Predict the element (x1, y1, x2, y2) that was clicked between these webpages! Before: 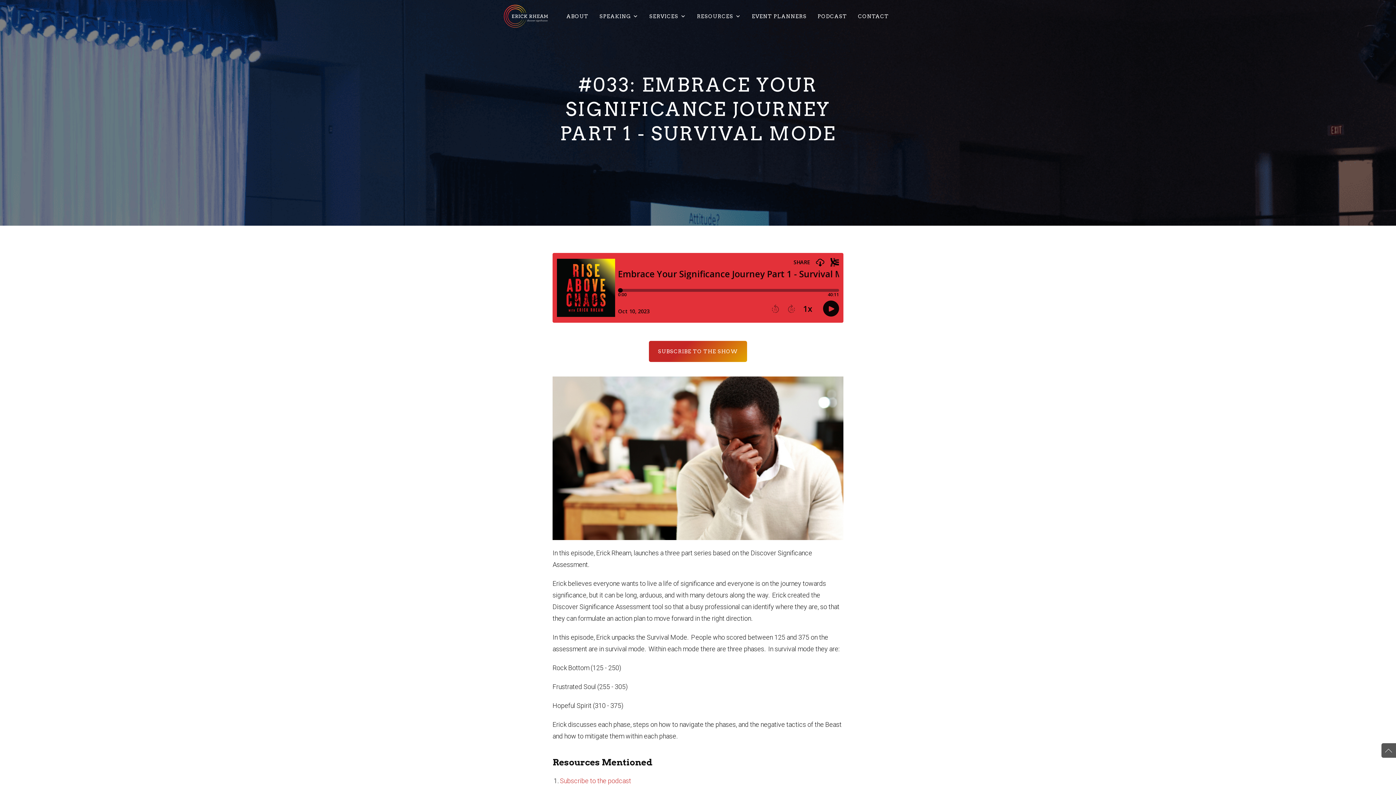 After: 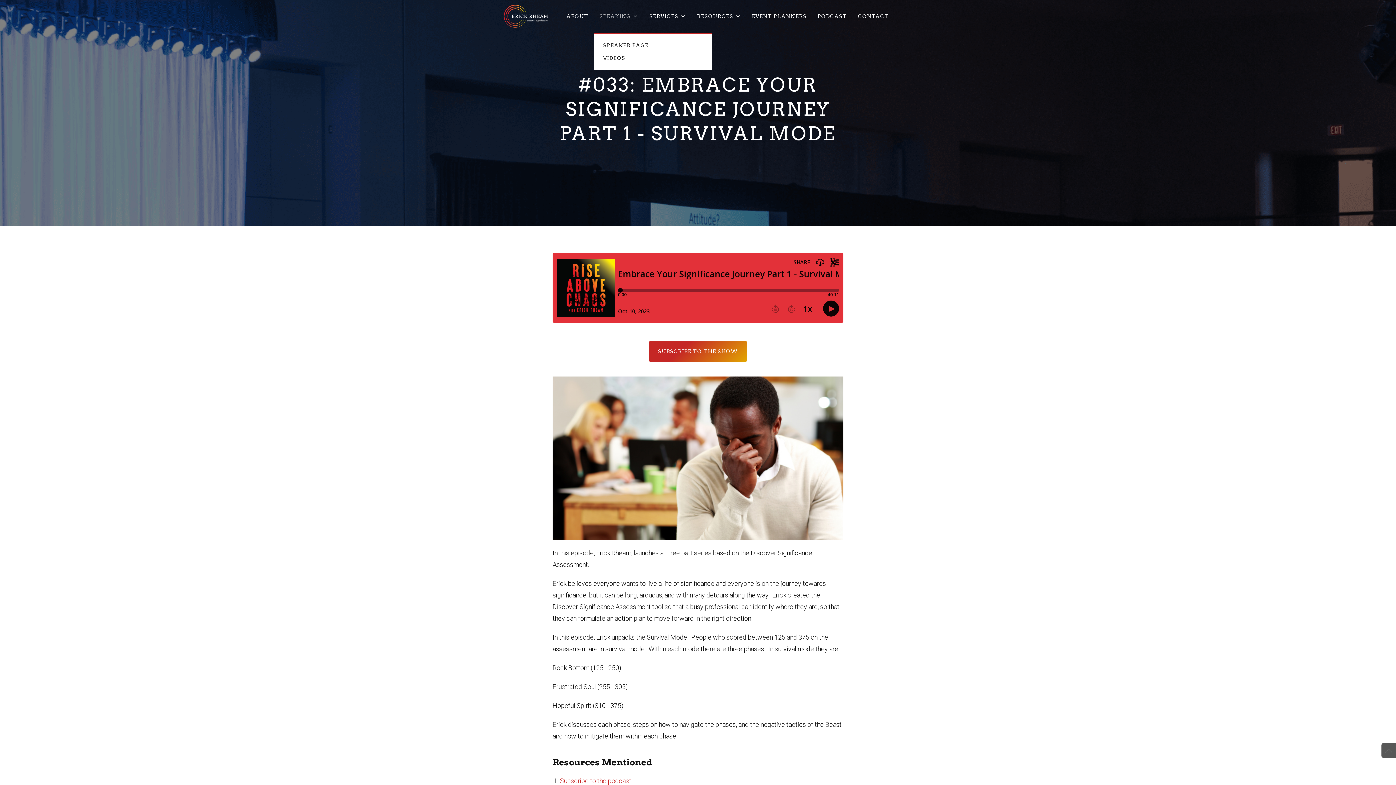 Action: bbox: (594, 0, 644, 32) label: SPEAKING